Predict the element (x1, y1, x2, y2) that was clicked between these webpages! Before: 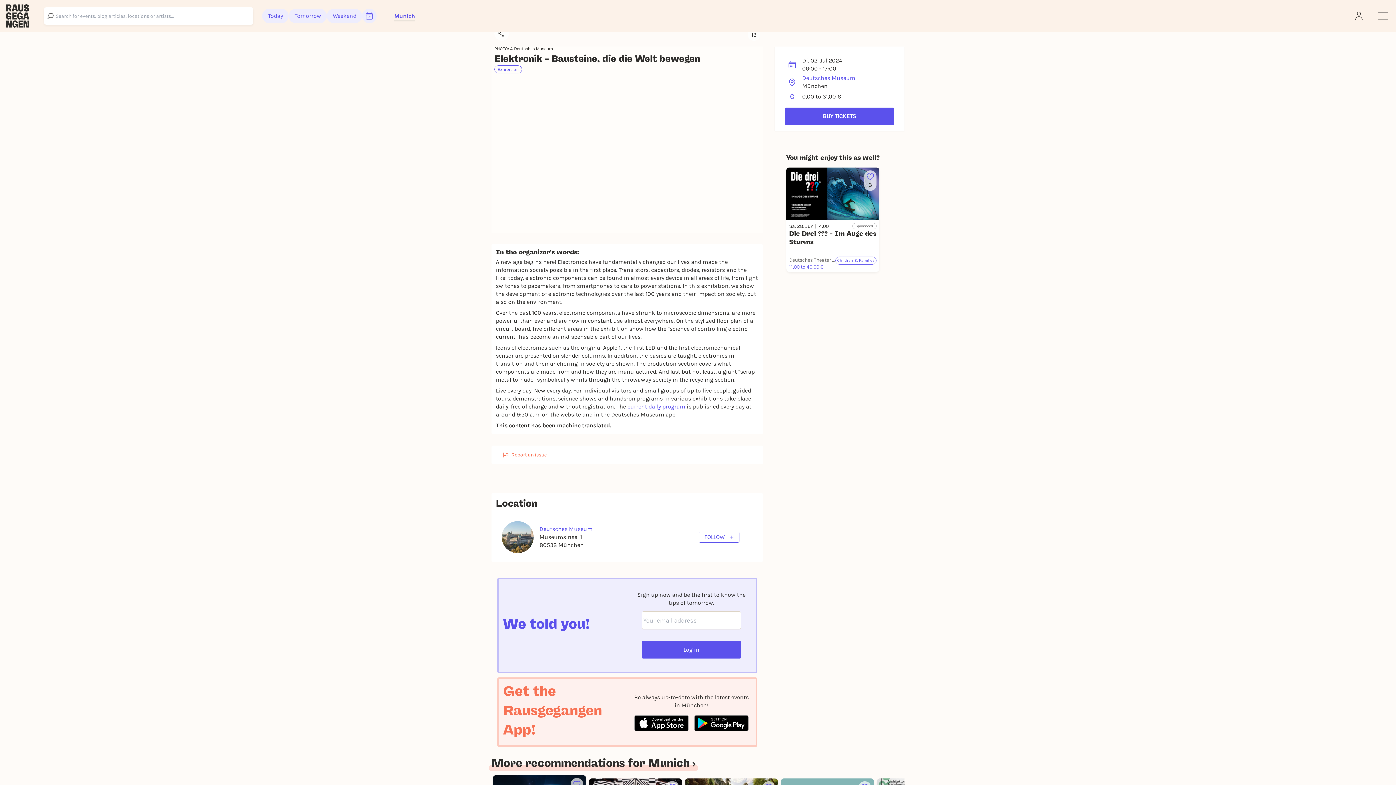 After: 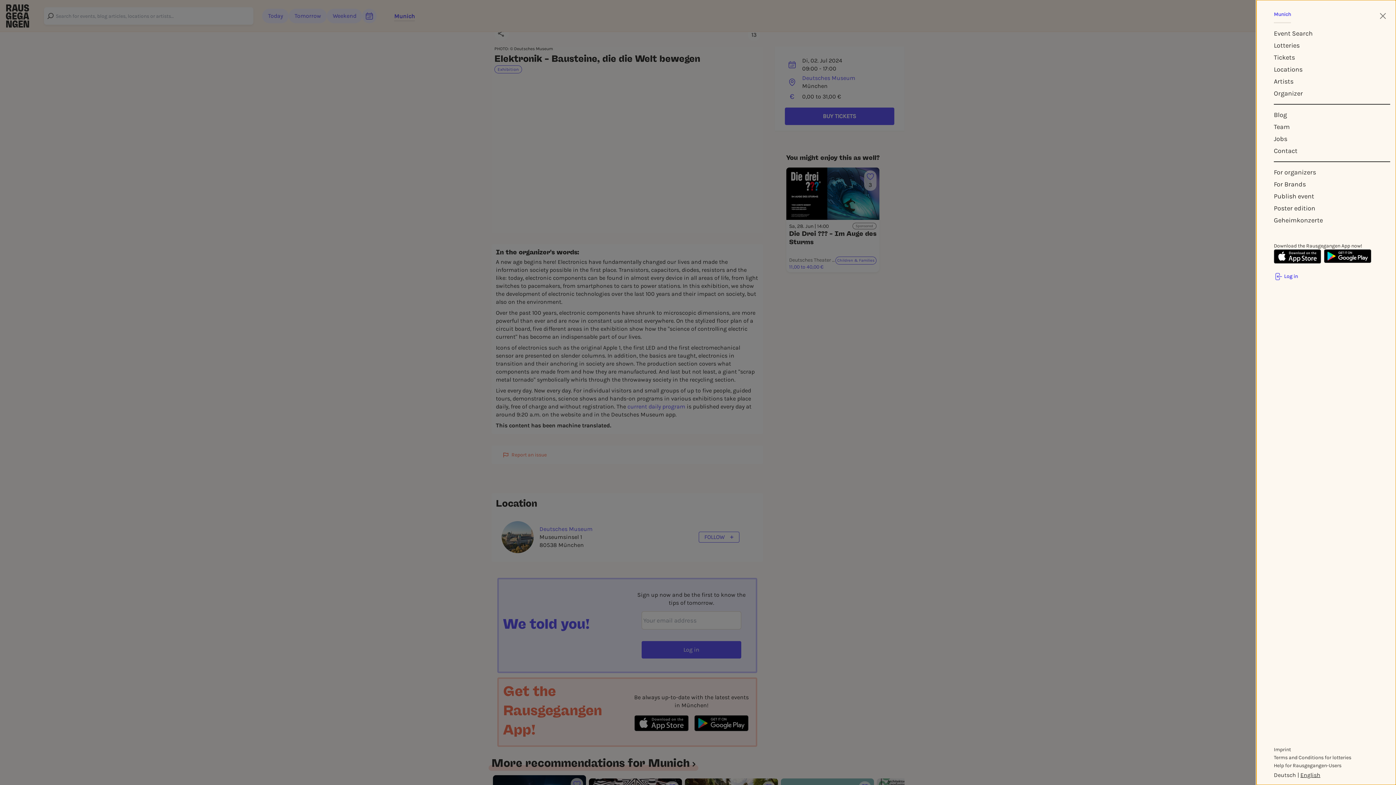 Action: bbox: (1376, 8, 1390, 23) label: Sidemenu